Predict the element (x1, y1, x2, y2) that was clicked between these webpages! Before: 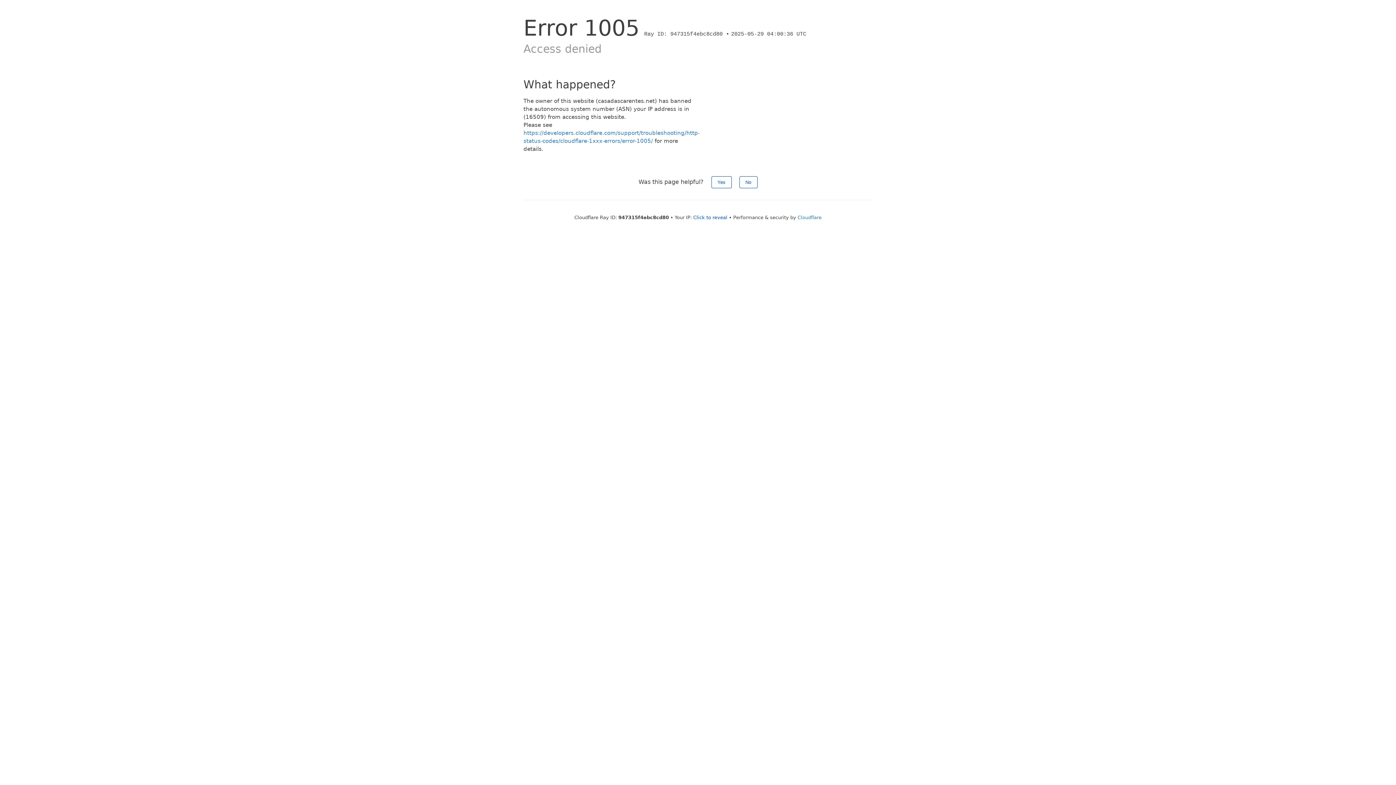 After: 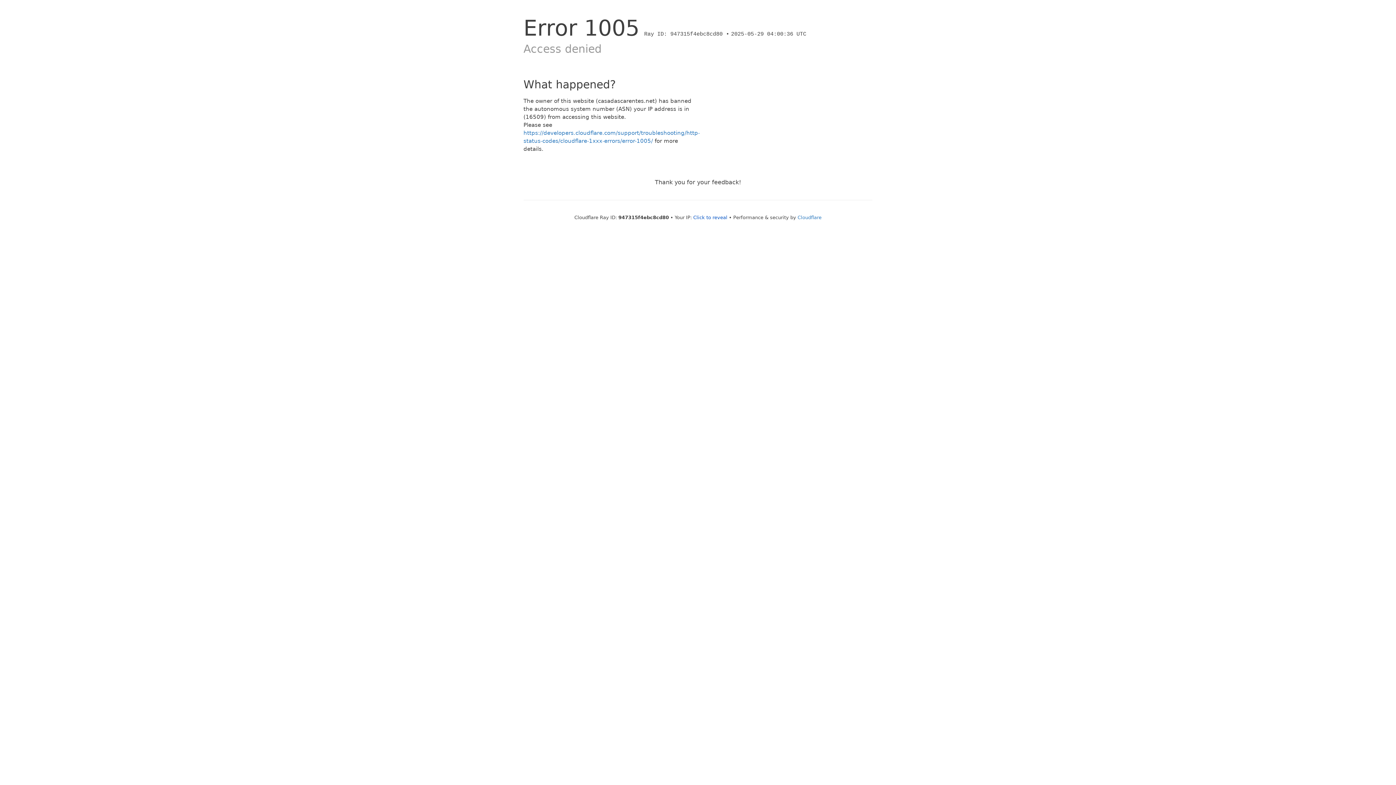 Action: bbox: (739, 176, 757, 188) label: No